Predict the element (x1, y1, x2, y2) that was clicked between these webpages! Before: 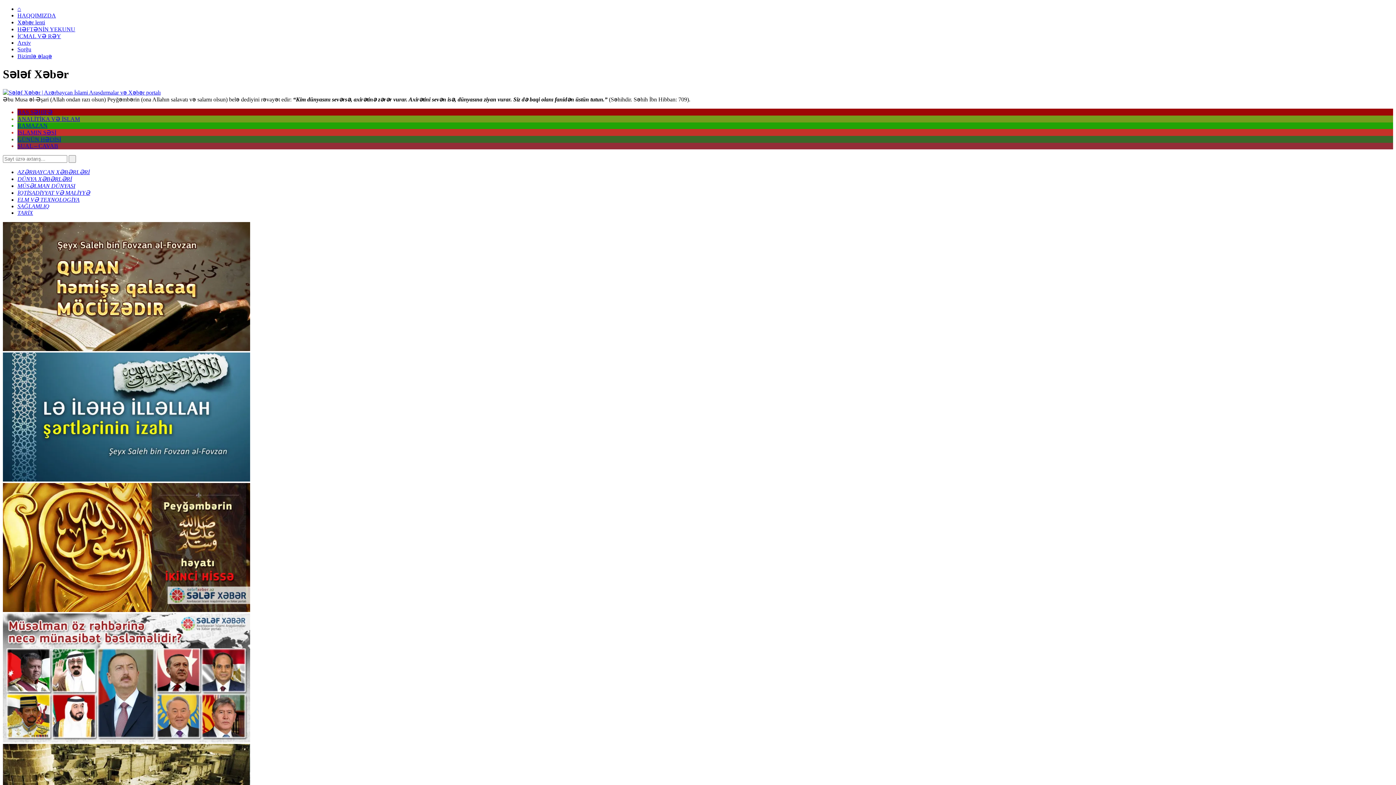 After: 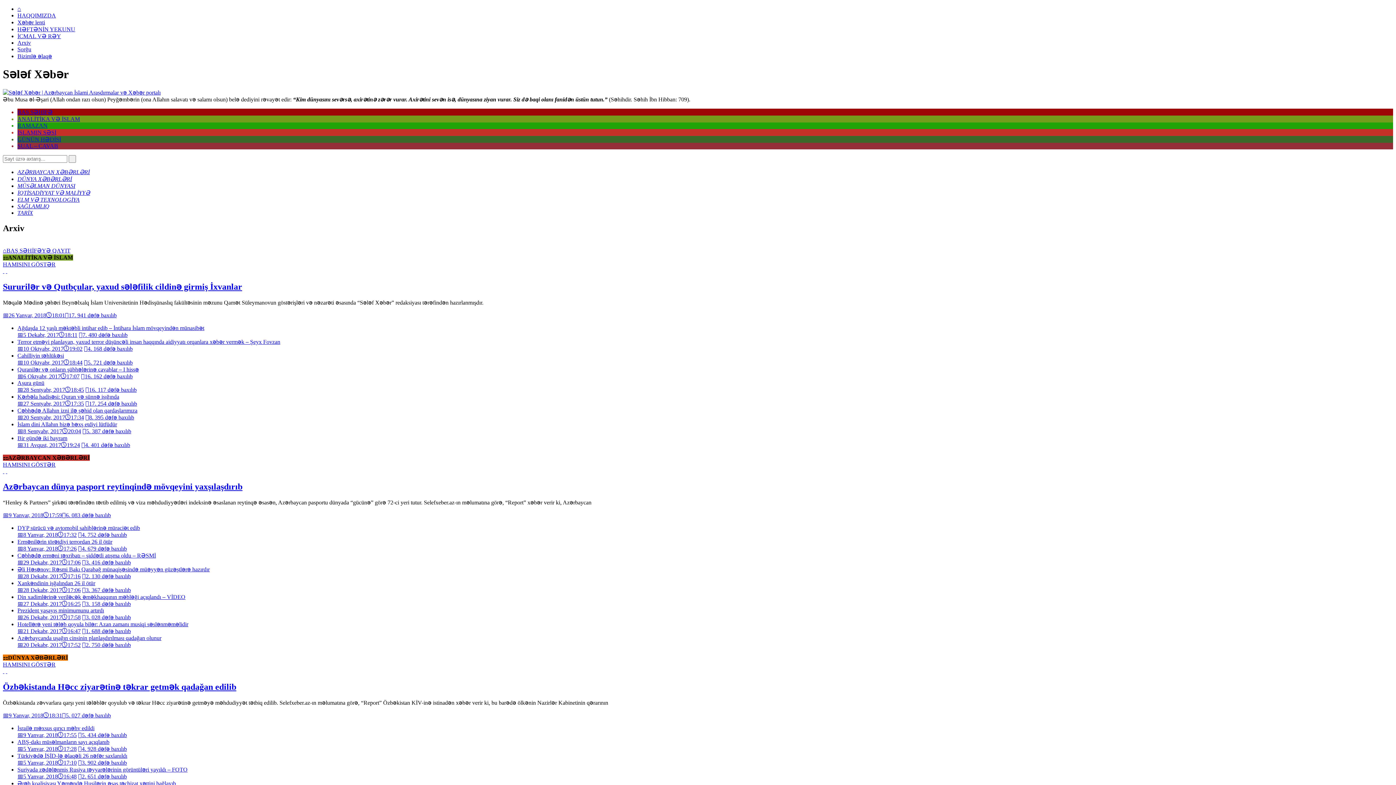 Action: label: Arxiv bbox: (17, 39, 30, 45)